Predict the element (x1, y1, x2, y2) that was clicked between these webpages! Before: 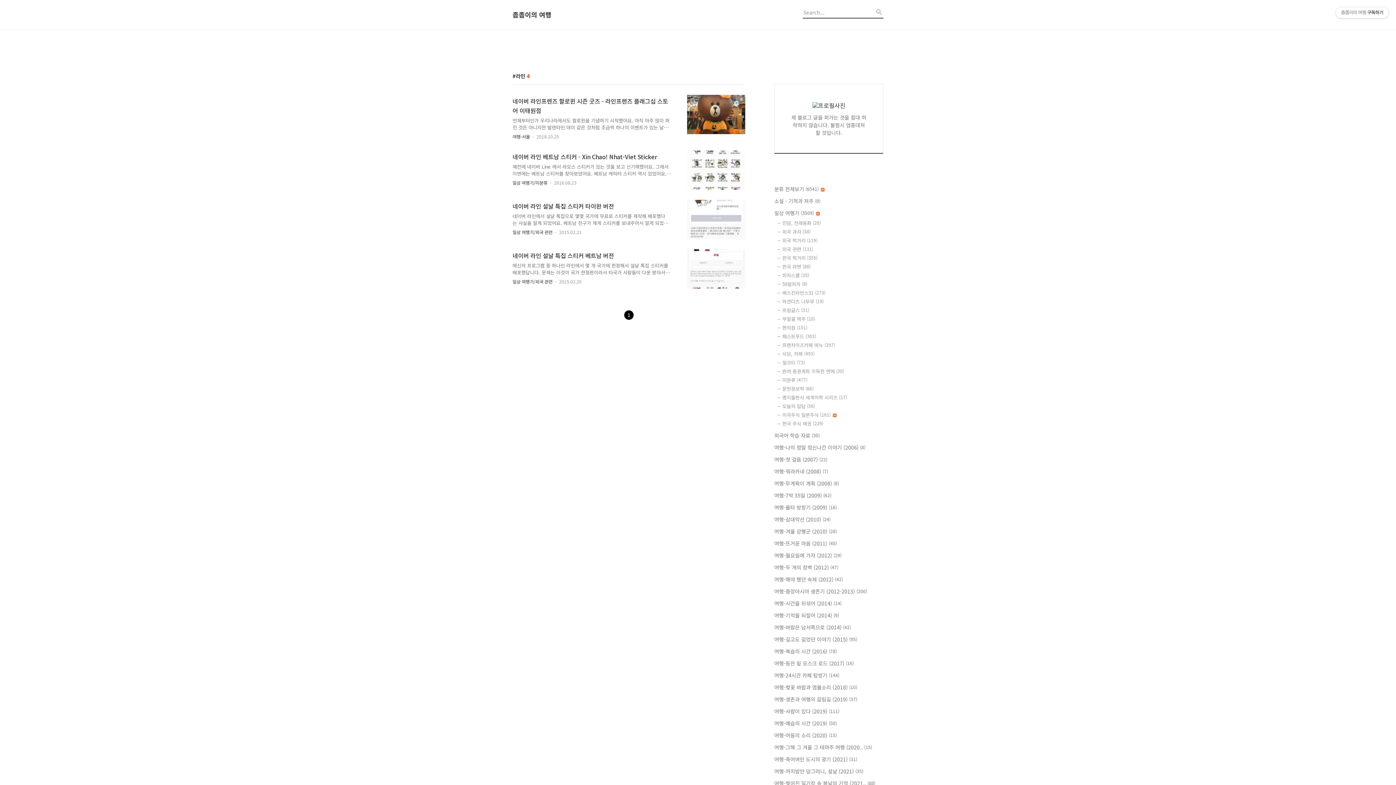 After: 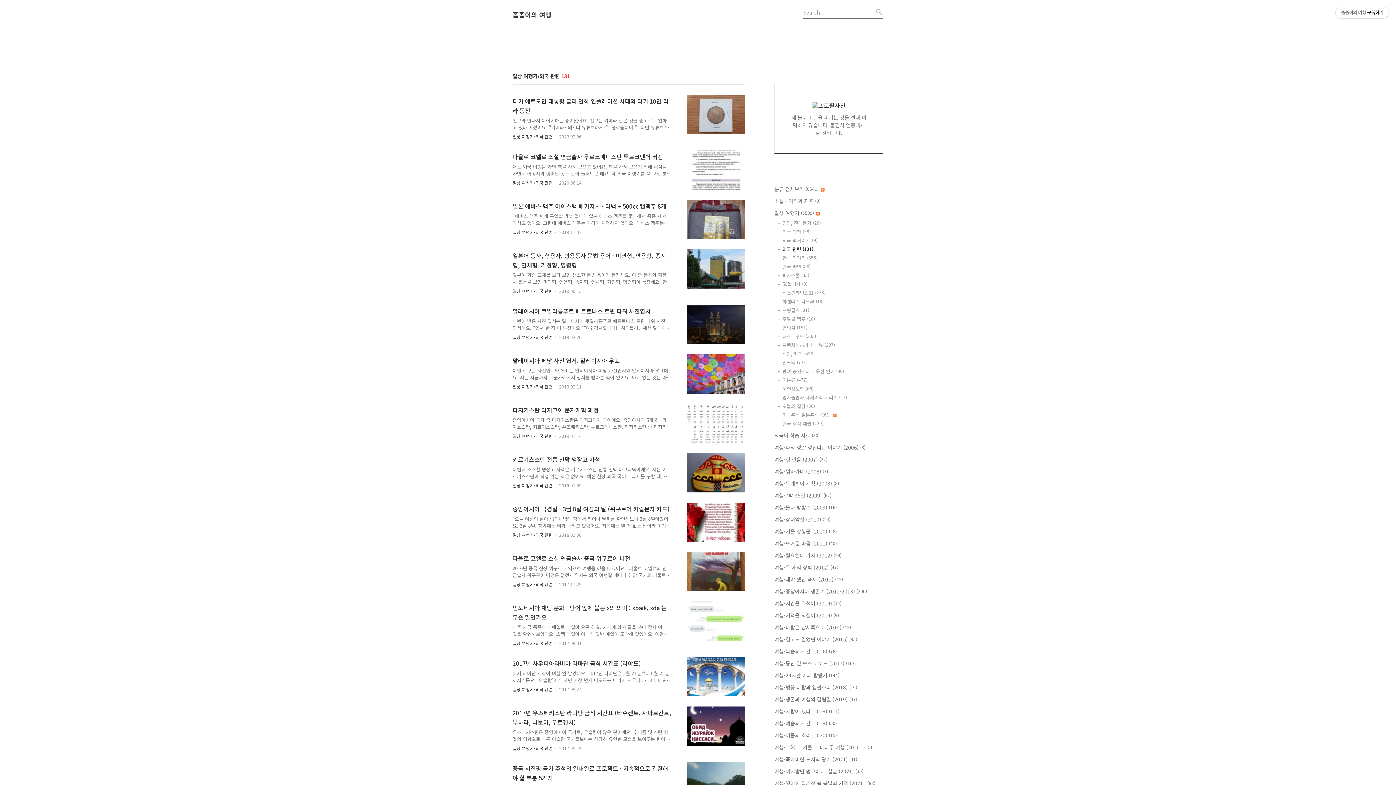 Action: bbox: (512, 278, 552, 284) label: 일상 여행기/외국 관련